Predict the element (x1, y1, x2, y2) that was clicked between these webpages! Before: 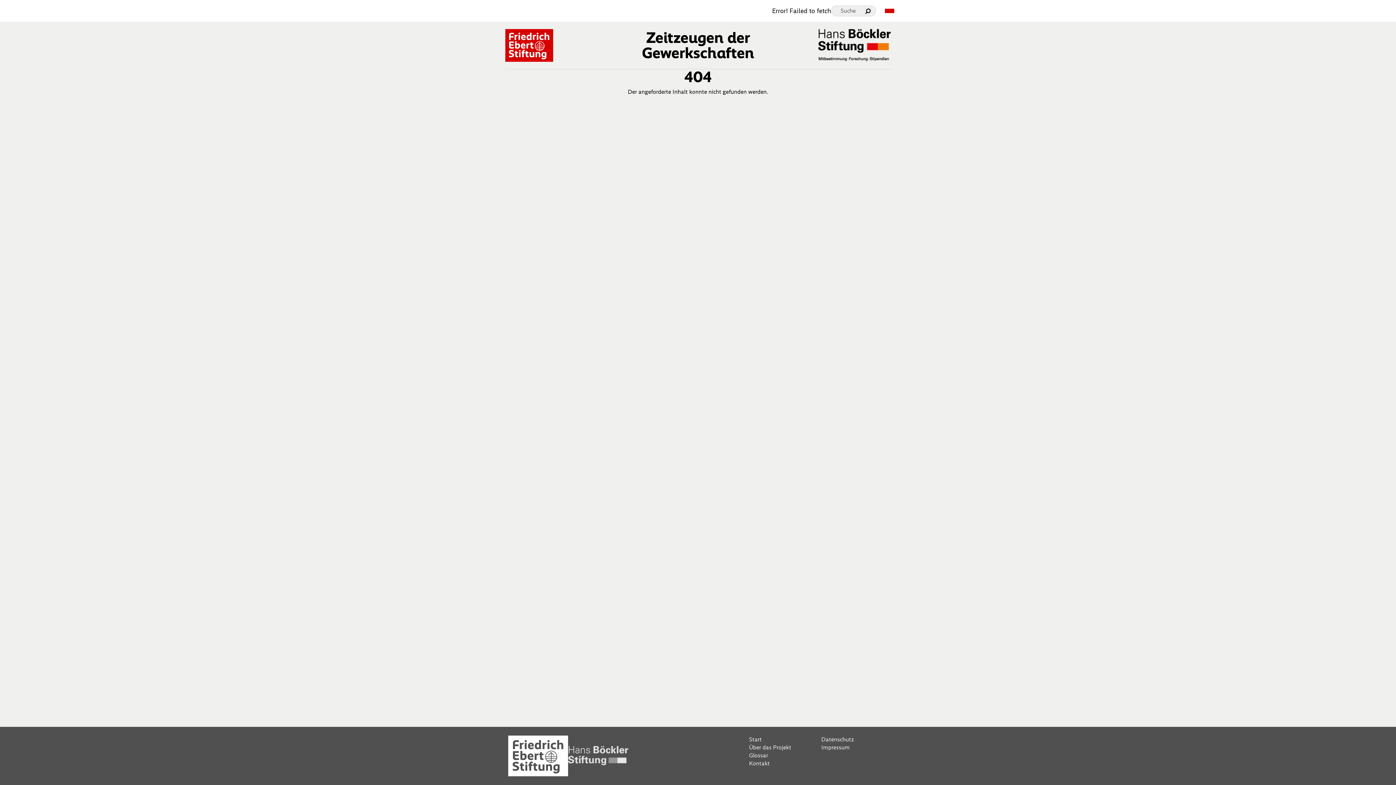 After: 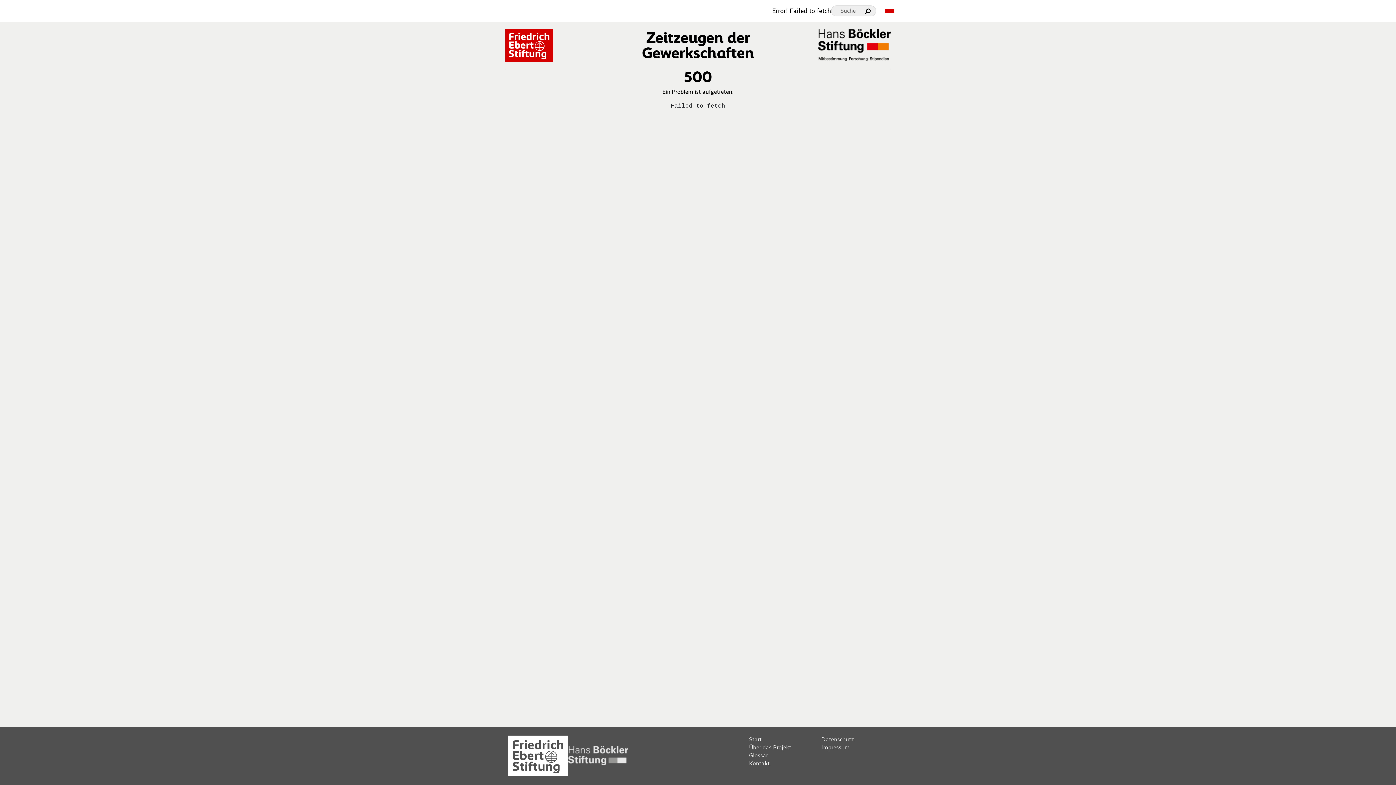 Action: label: Datenschutz bbox: (821, 735, 888, 743)